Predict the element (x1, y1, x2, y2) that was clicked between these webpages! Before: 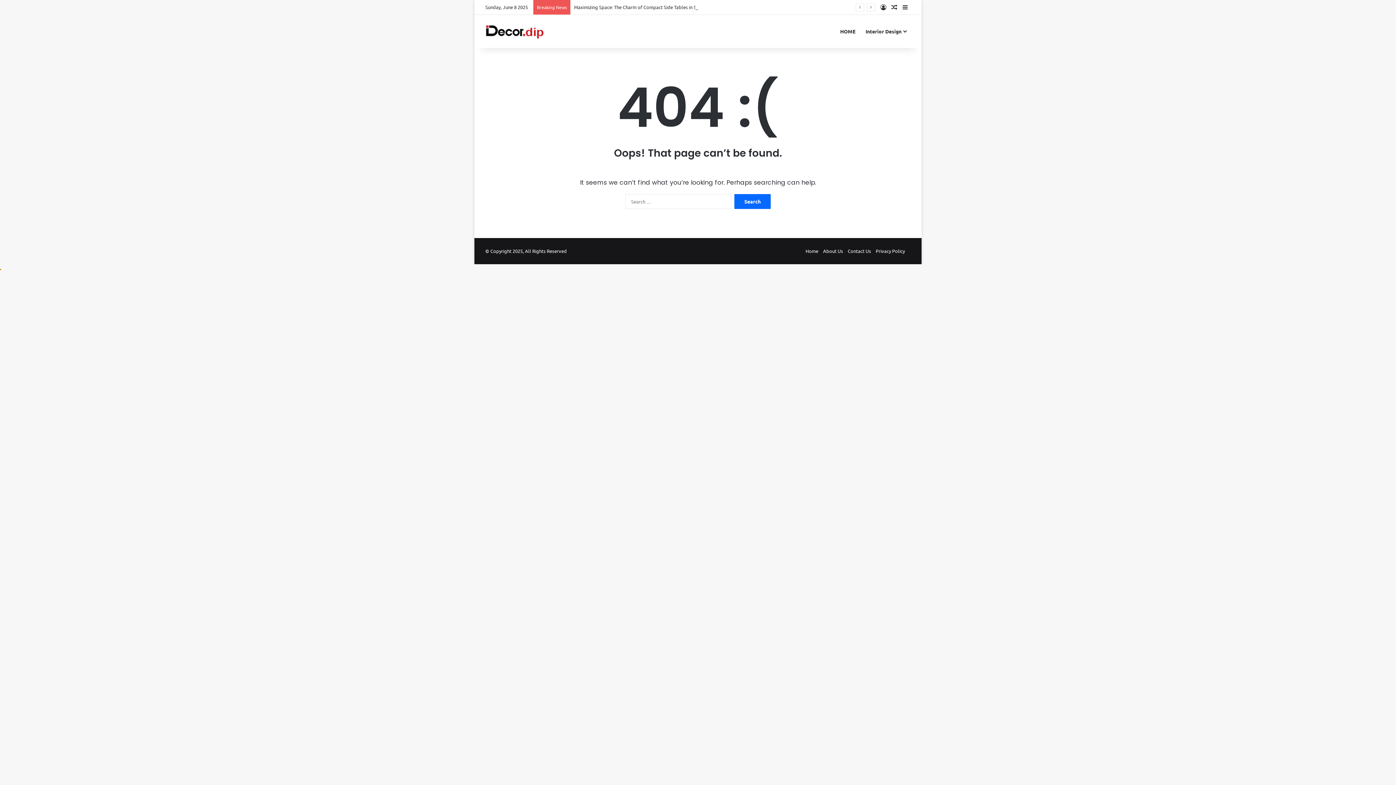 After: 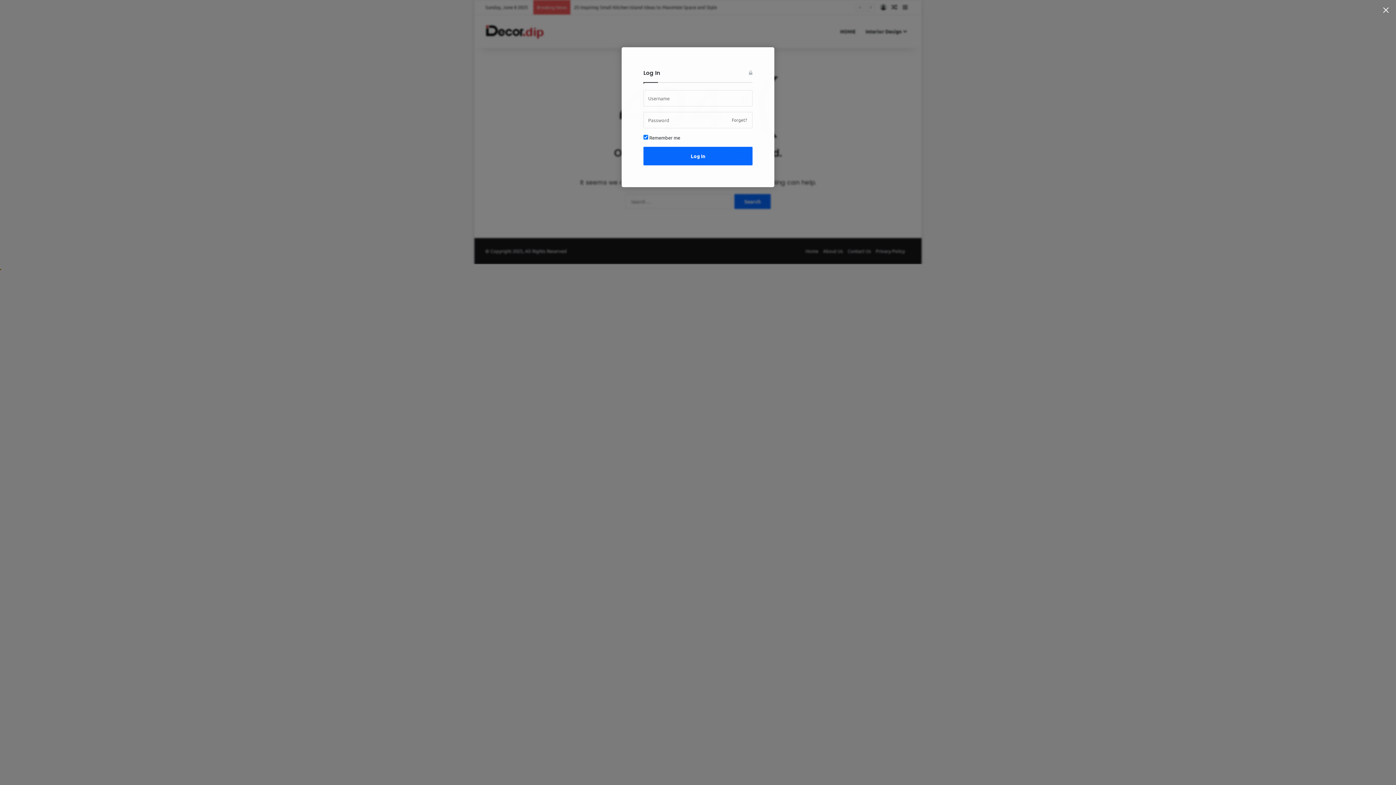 Action: label: Log In bbox: (878, 0, 889, 14)